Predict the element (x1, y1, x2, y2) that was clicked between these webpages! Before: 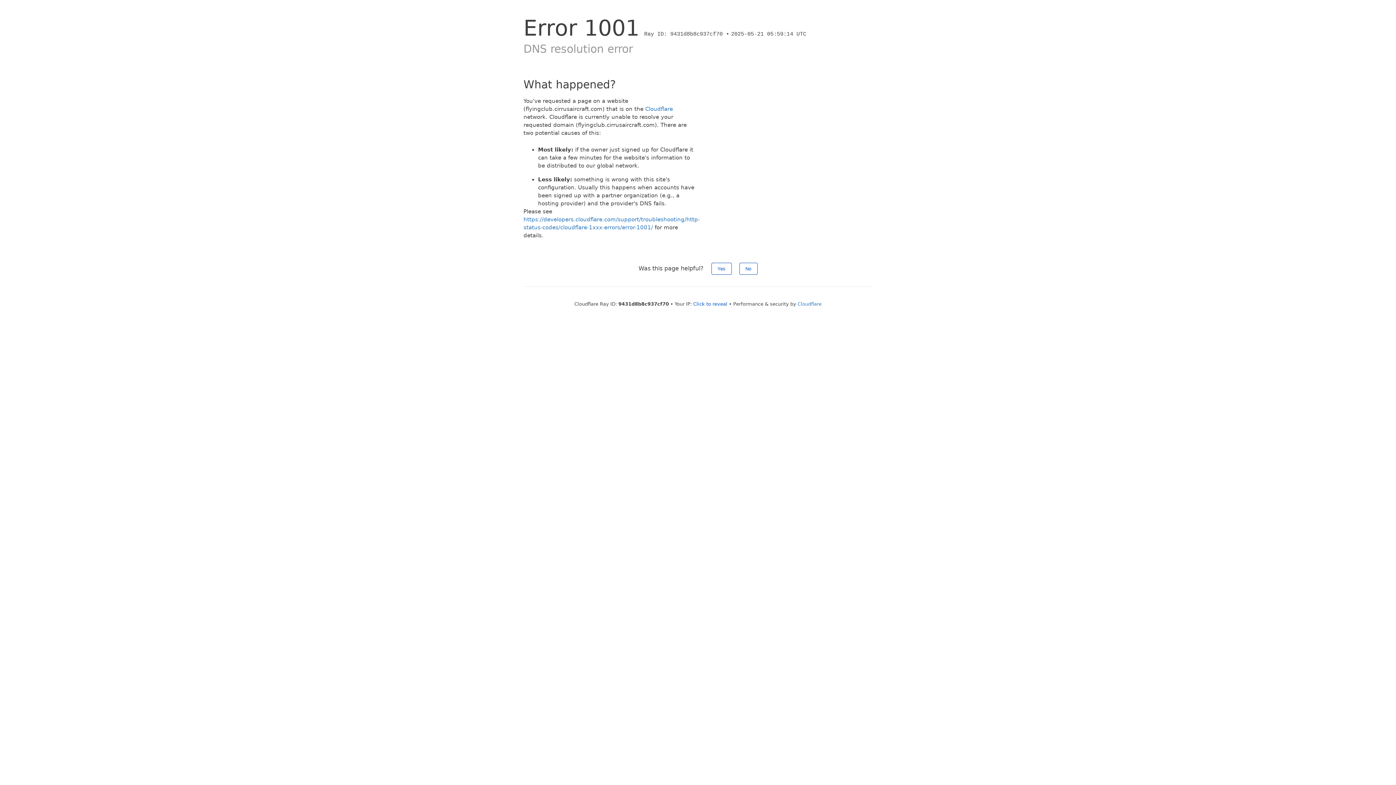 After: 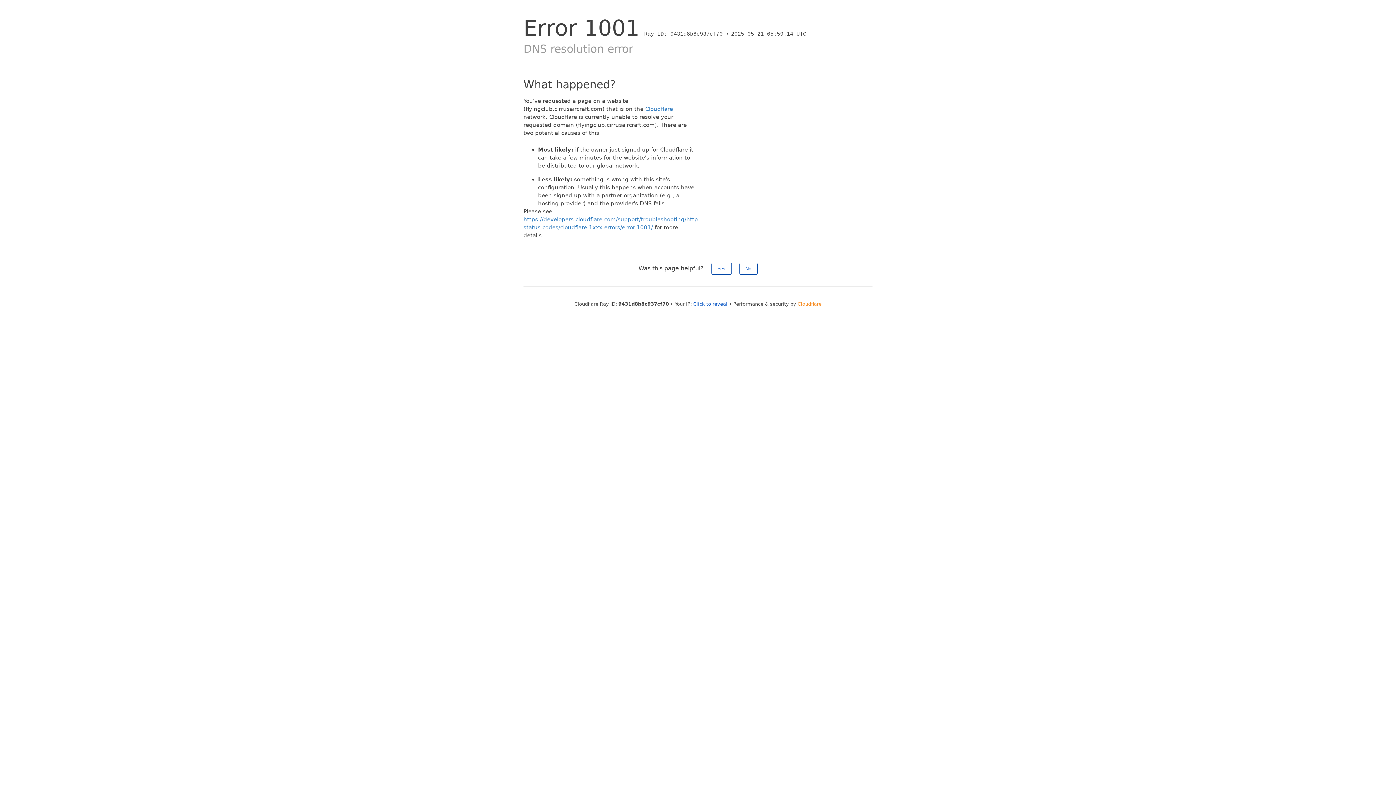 Action: bbox: (797, 301, 821, 306) label: Cloudflare